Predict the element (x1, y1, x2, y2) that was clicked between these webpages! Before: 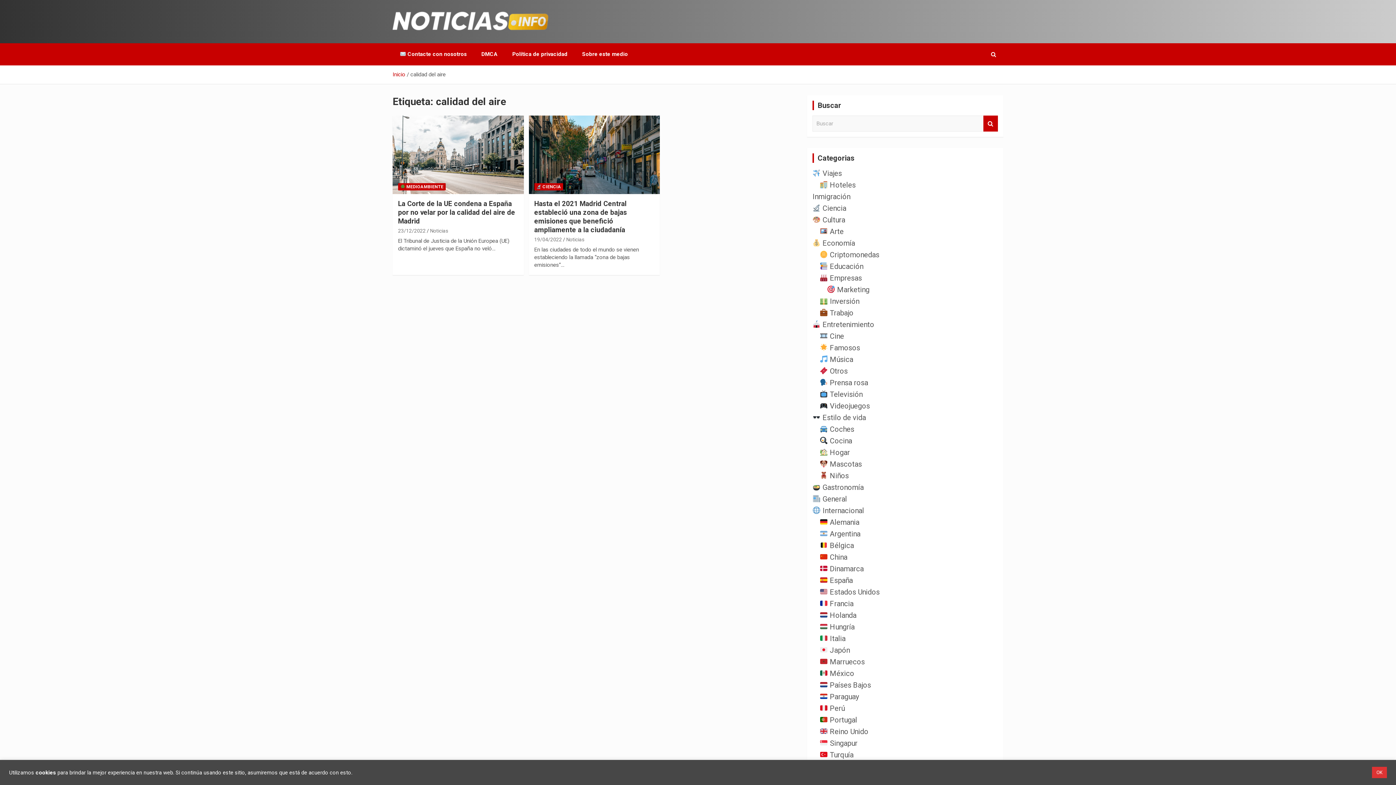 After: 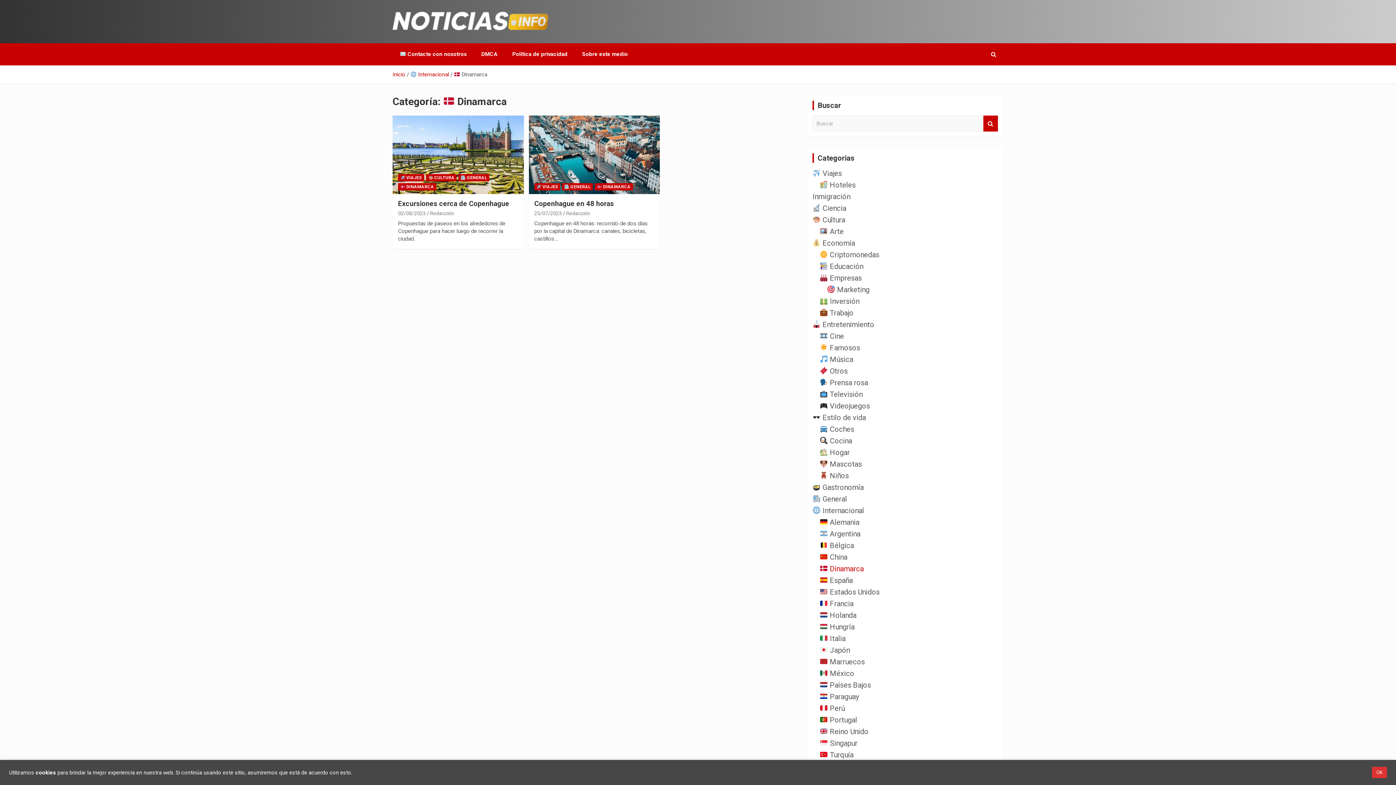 Action: label:  Dinamarca bbox: (820, 564, 863, 573)